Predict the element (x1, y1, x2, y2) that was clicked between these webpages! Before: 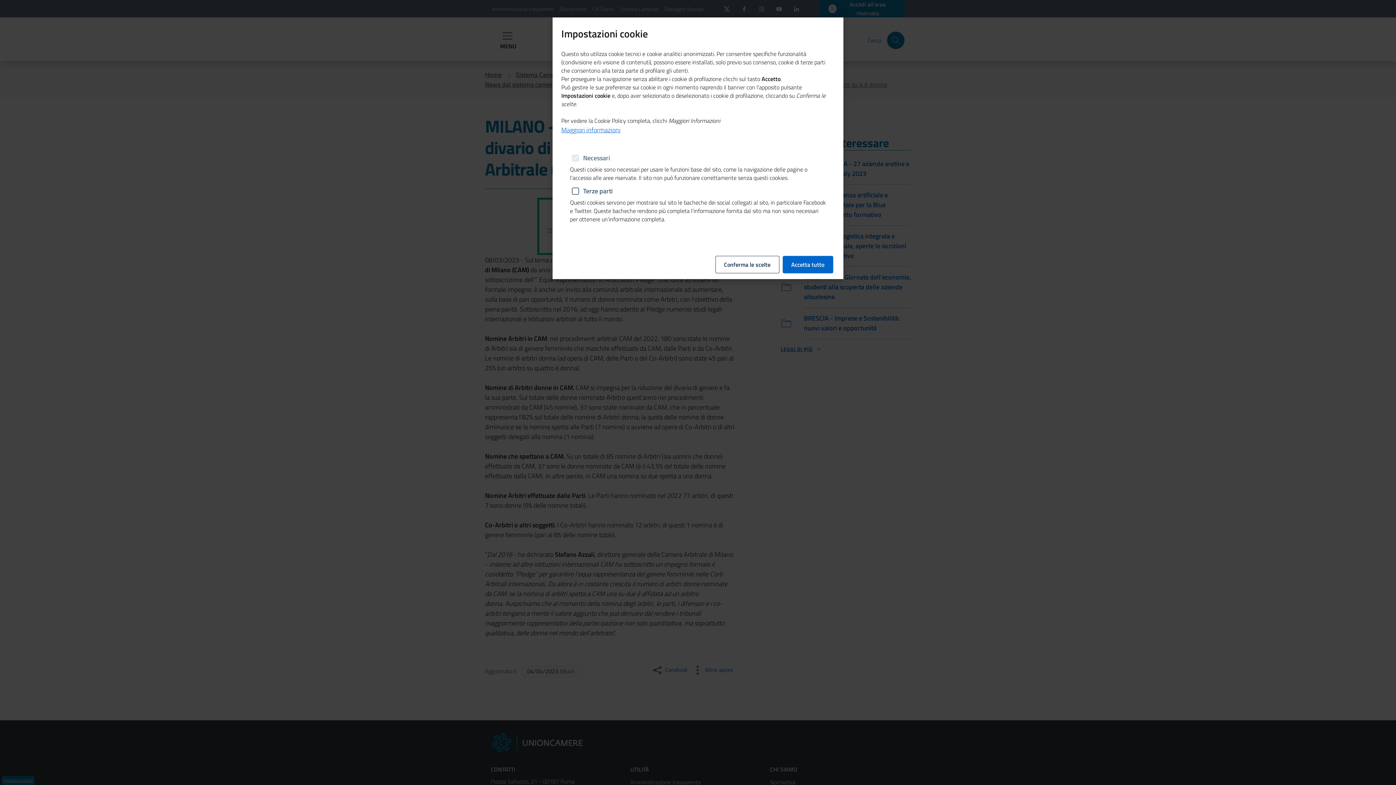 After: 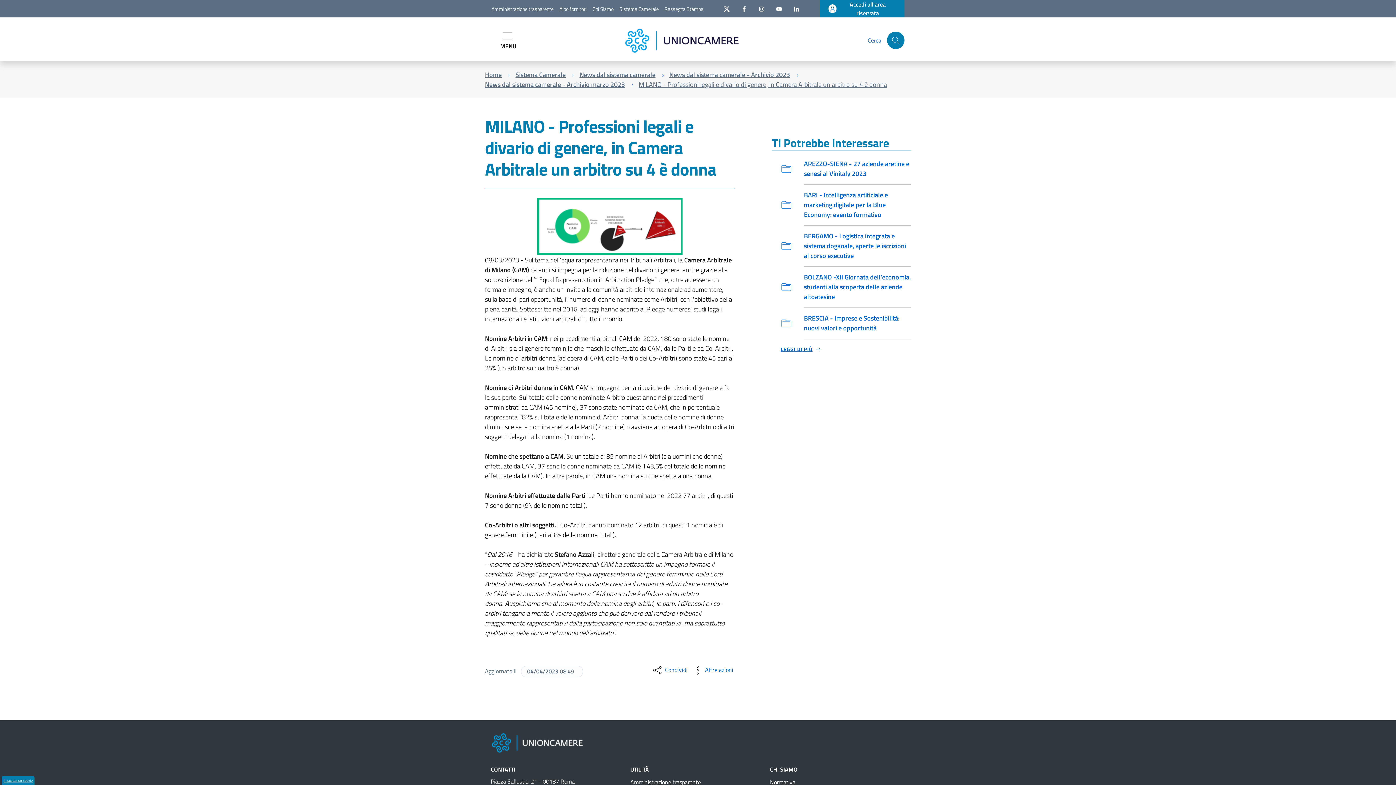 Action: bbox: (782, 255, 833, 273) label: Accetta tutto